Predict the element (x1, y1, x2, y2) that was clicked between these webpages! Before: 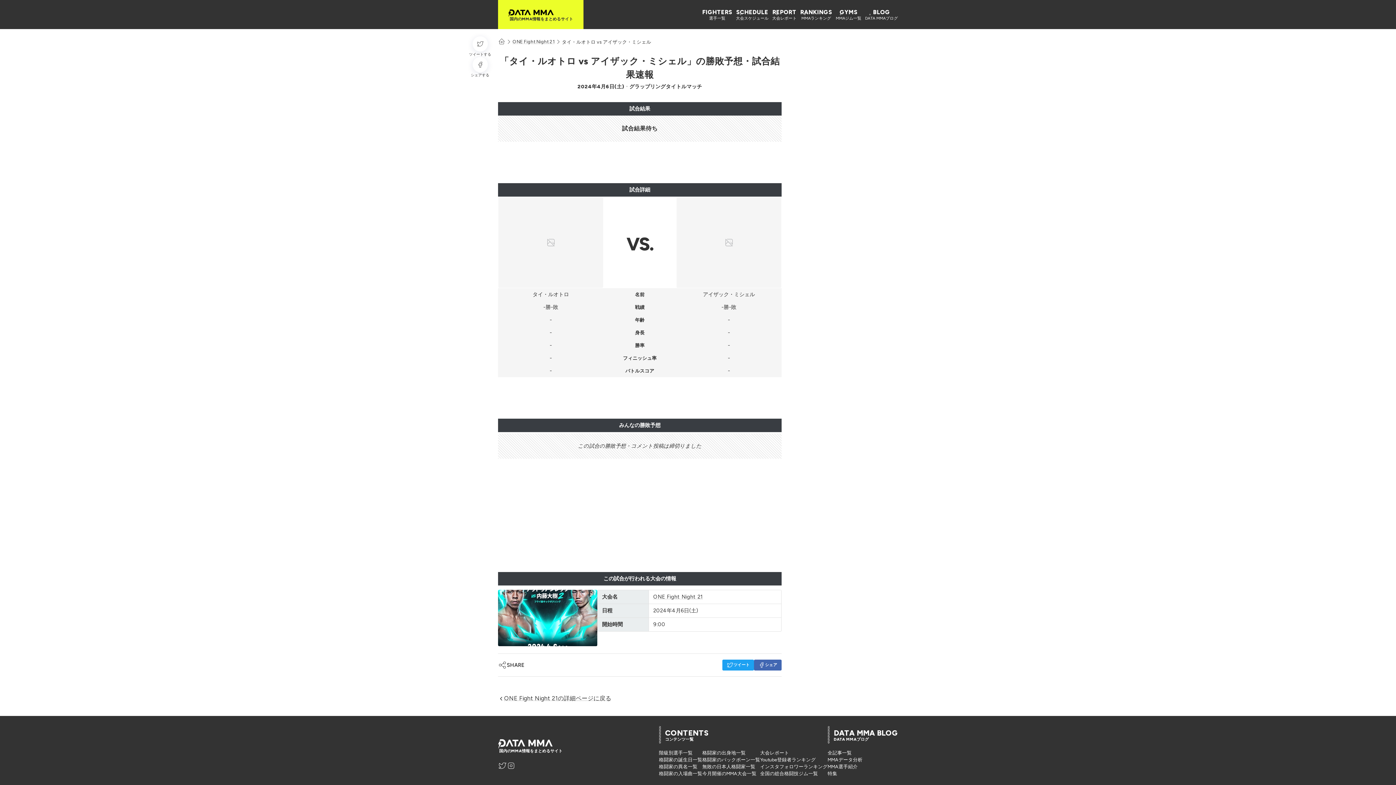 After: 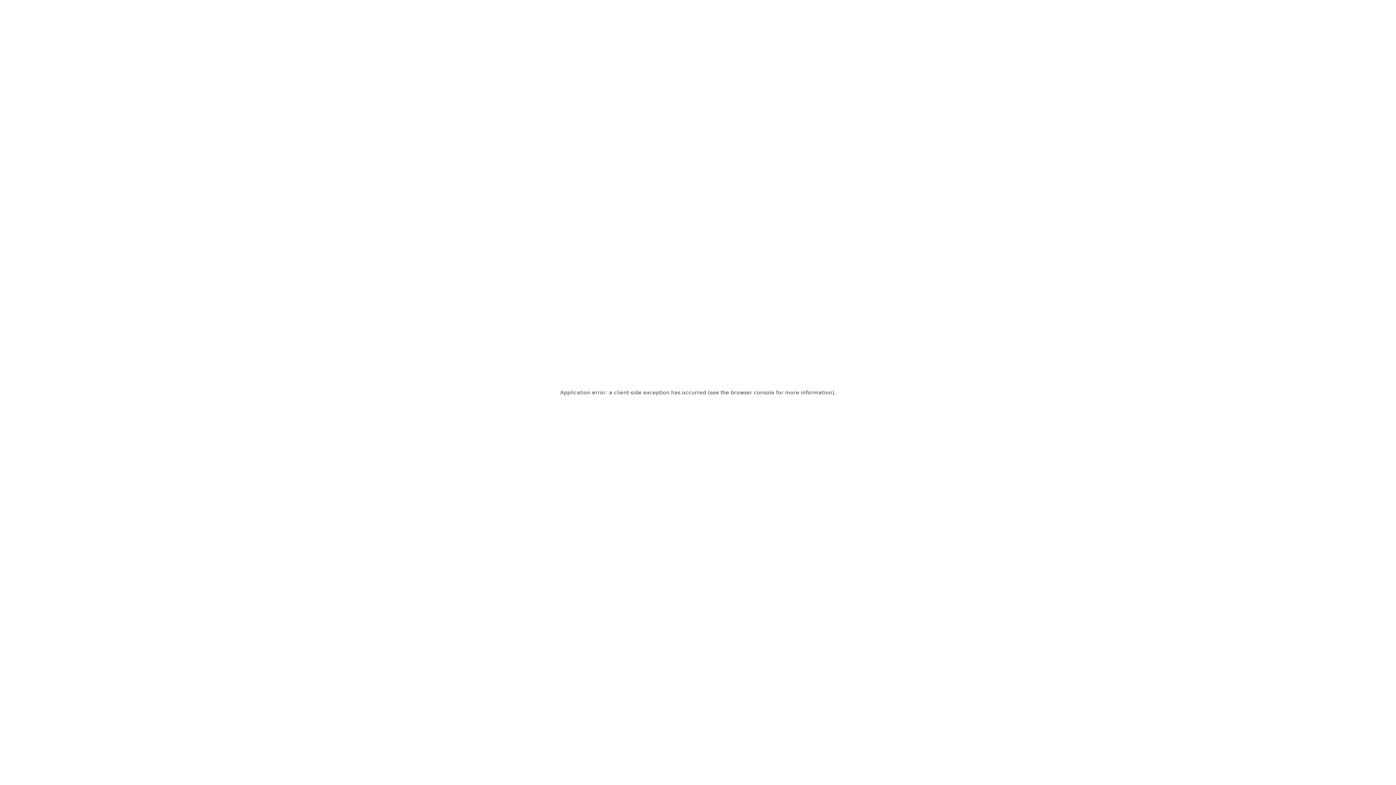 Action: bbox: (702, 0, 732, 29) label: FIGHTERS
選手一覧